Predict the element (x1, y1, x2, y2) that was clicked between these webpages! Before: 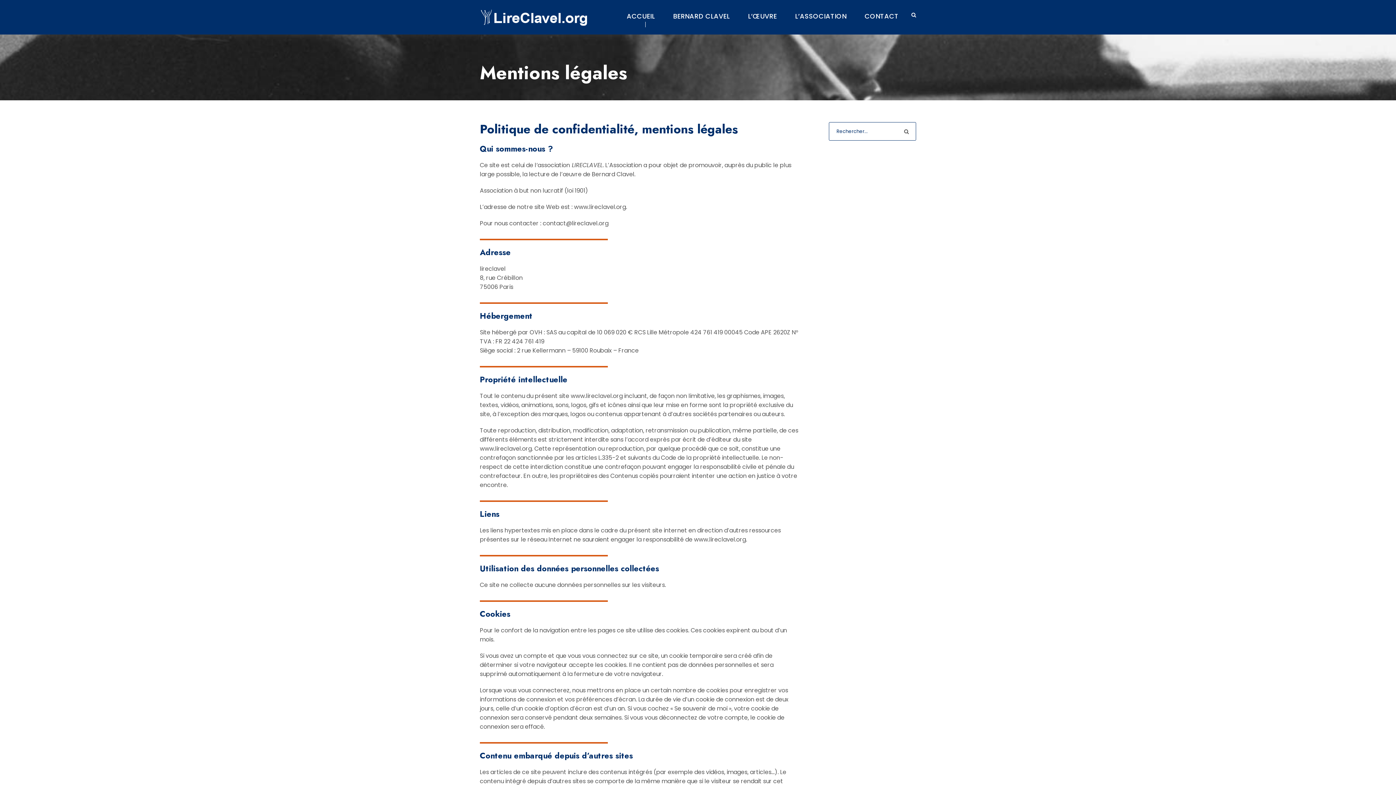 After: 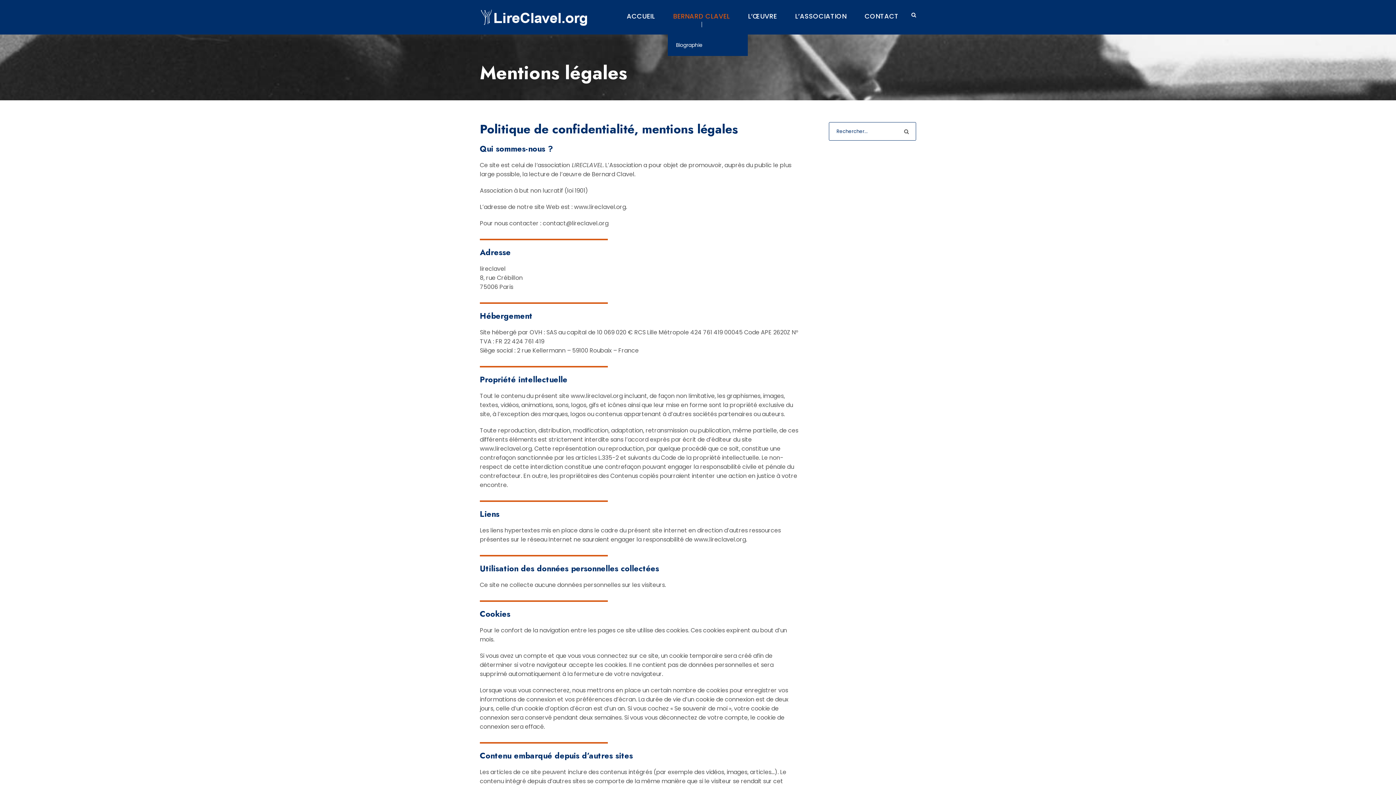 Action: label: BERNARD CLAVEL bbox: (673, 10, 730, 34)